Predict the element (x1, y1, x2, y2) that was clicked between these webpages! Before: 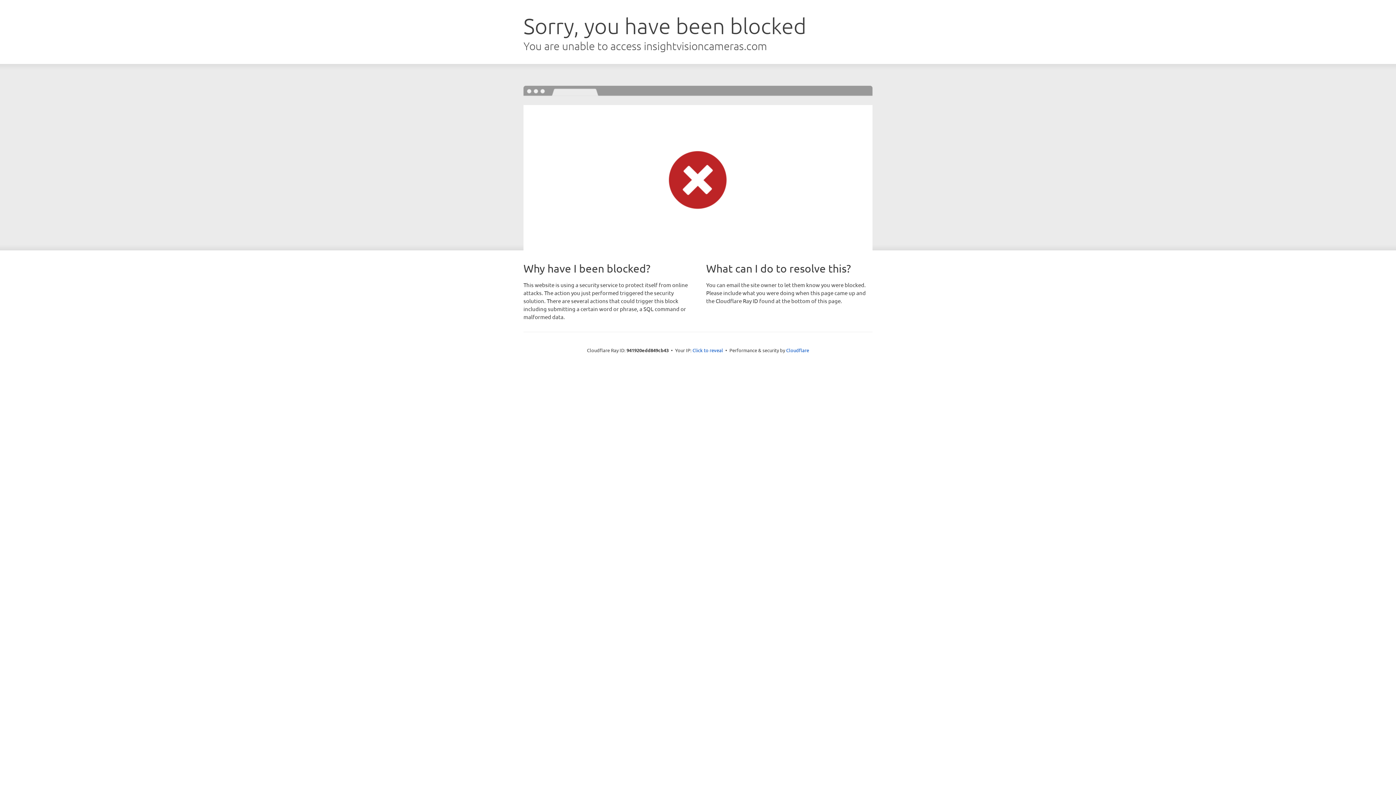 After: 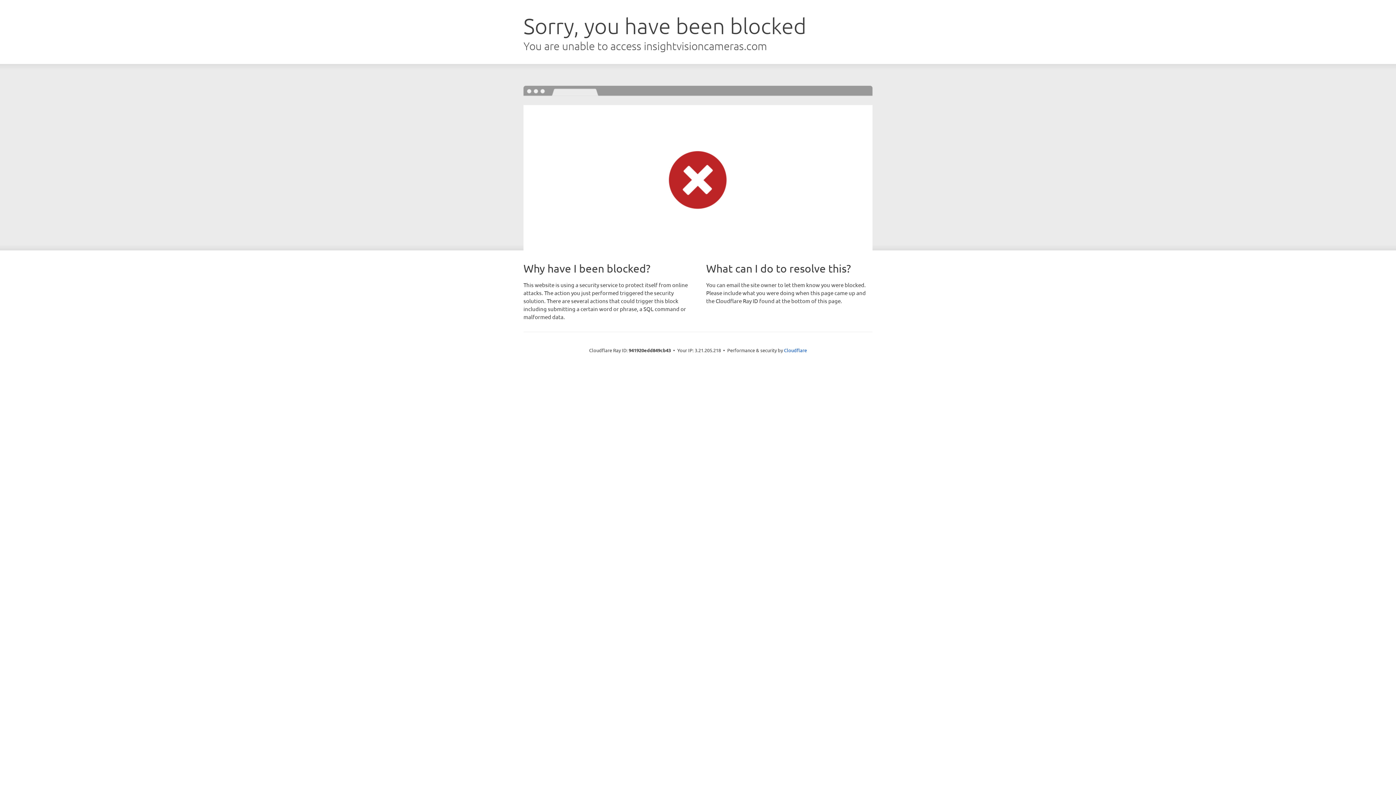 Action: label: Click to reveal bbox: (692, 346, 723, 353)